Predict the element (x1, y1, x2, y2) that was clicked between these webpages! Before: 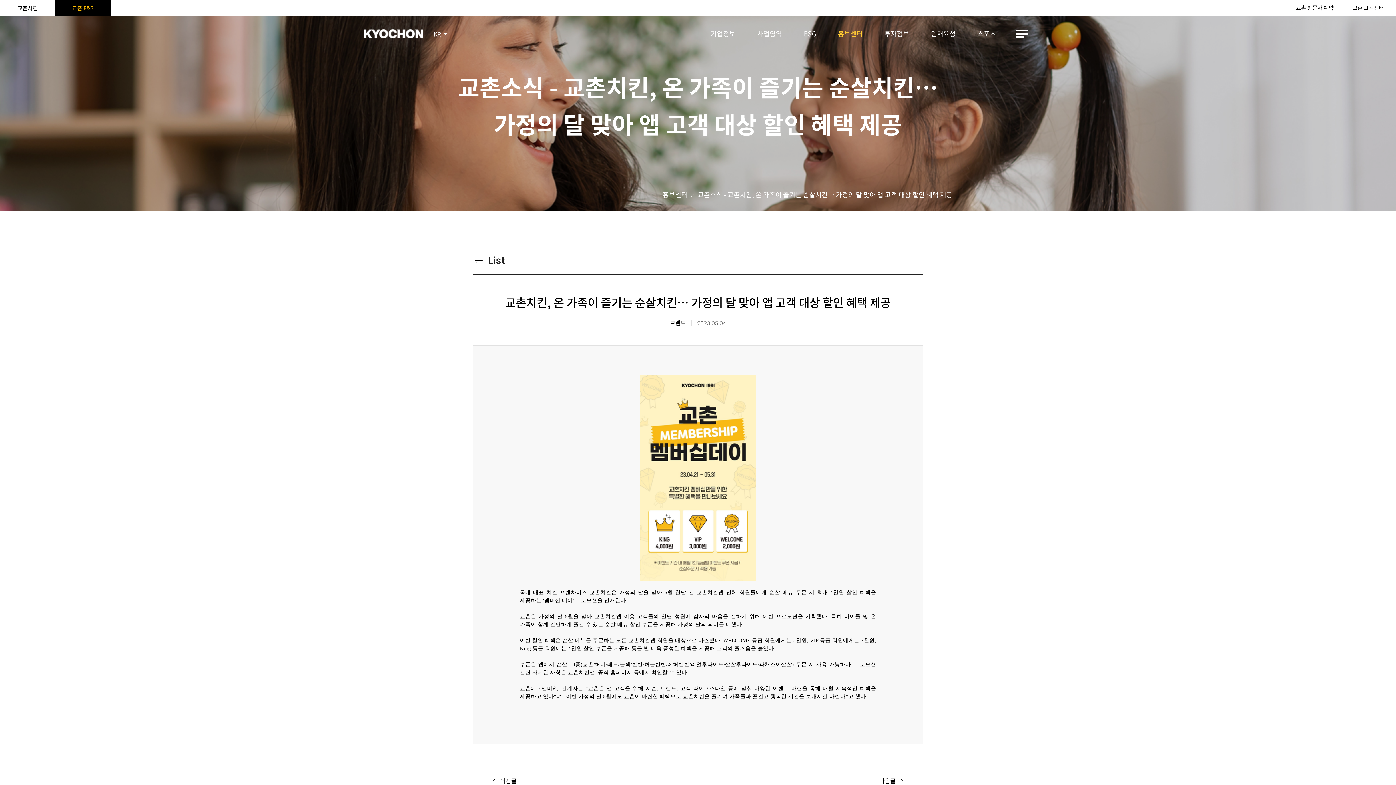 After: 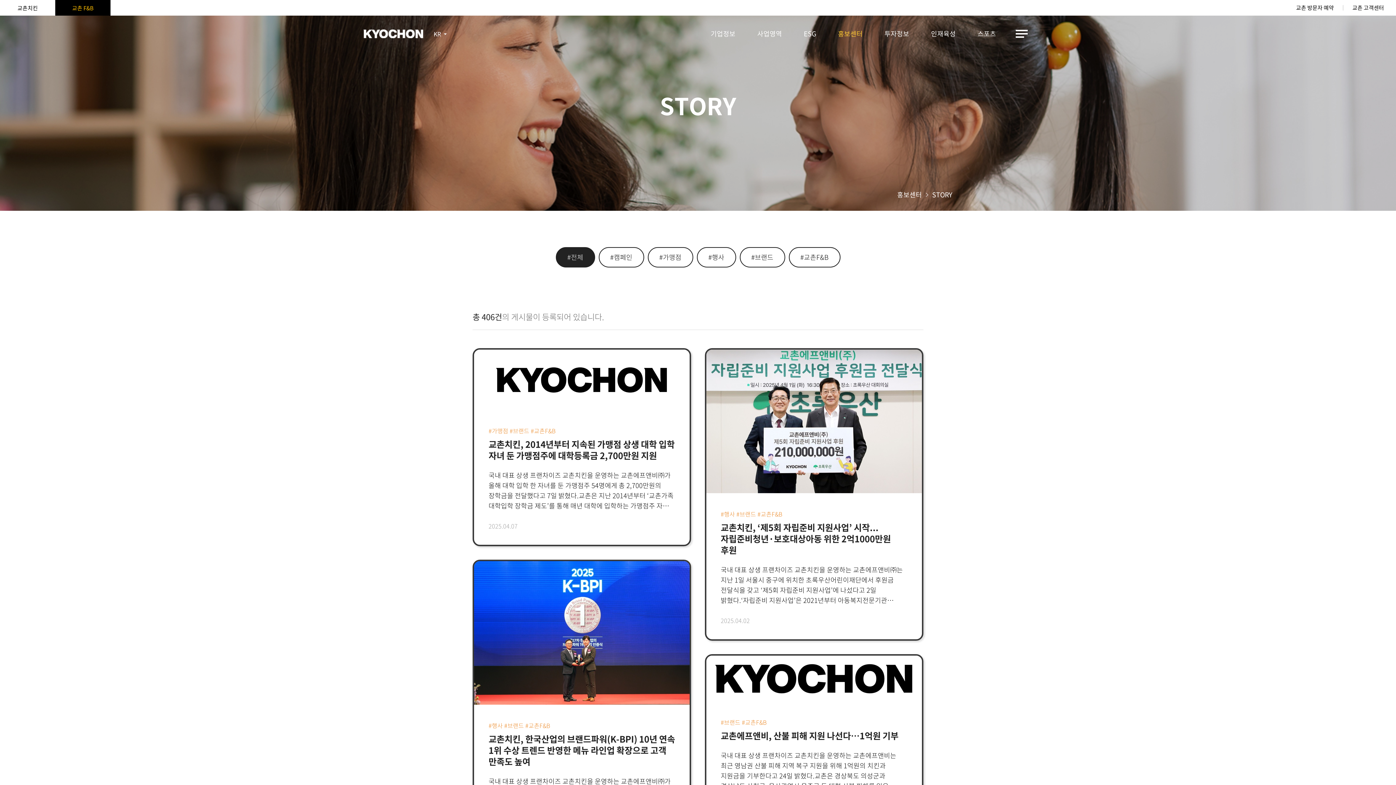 Action: label: List bbox: (472, 254, 505, 266)